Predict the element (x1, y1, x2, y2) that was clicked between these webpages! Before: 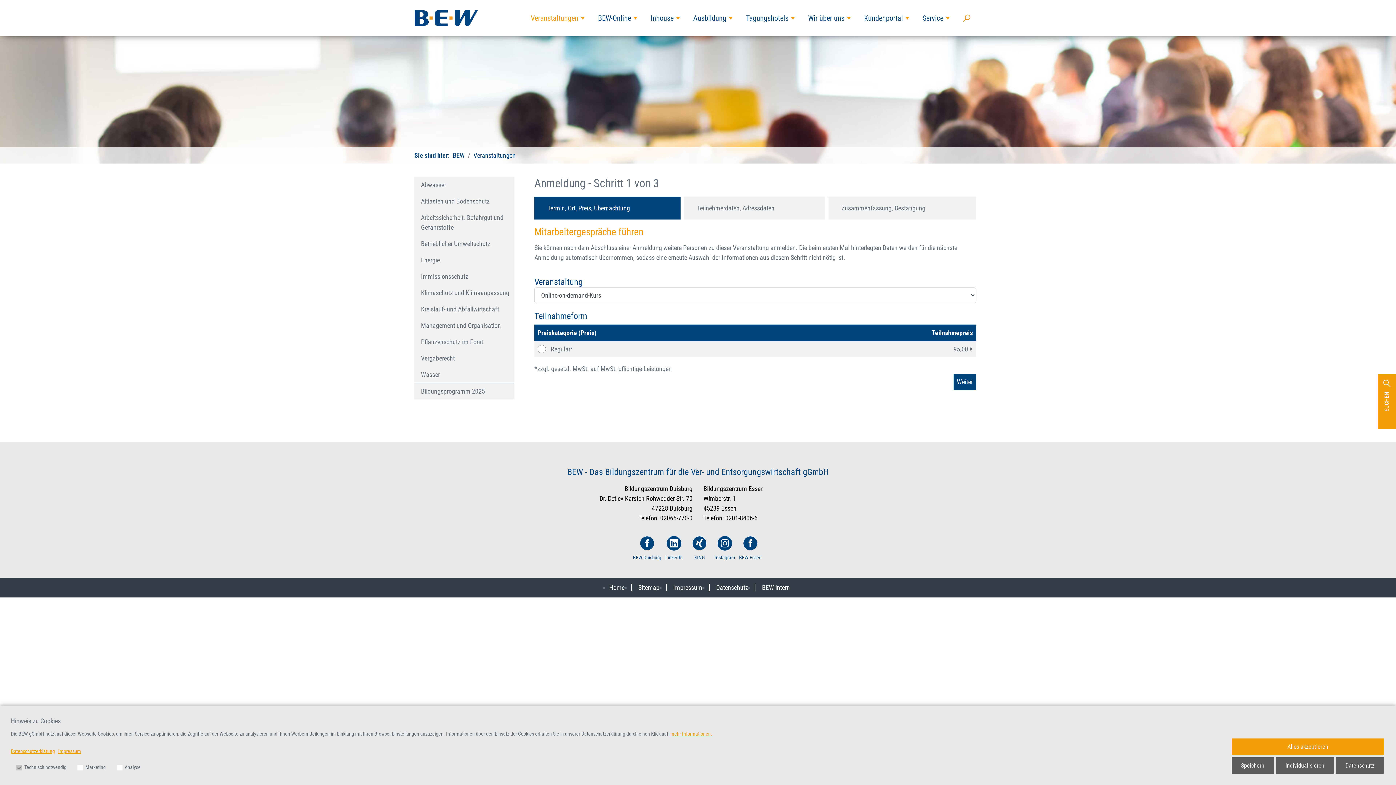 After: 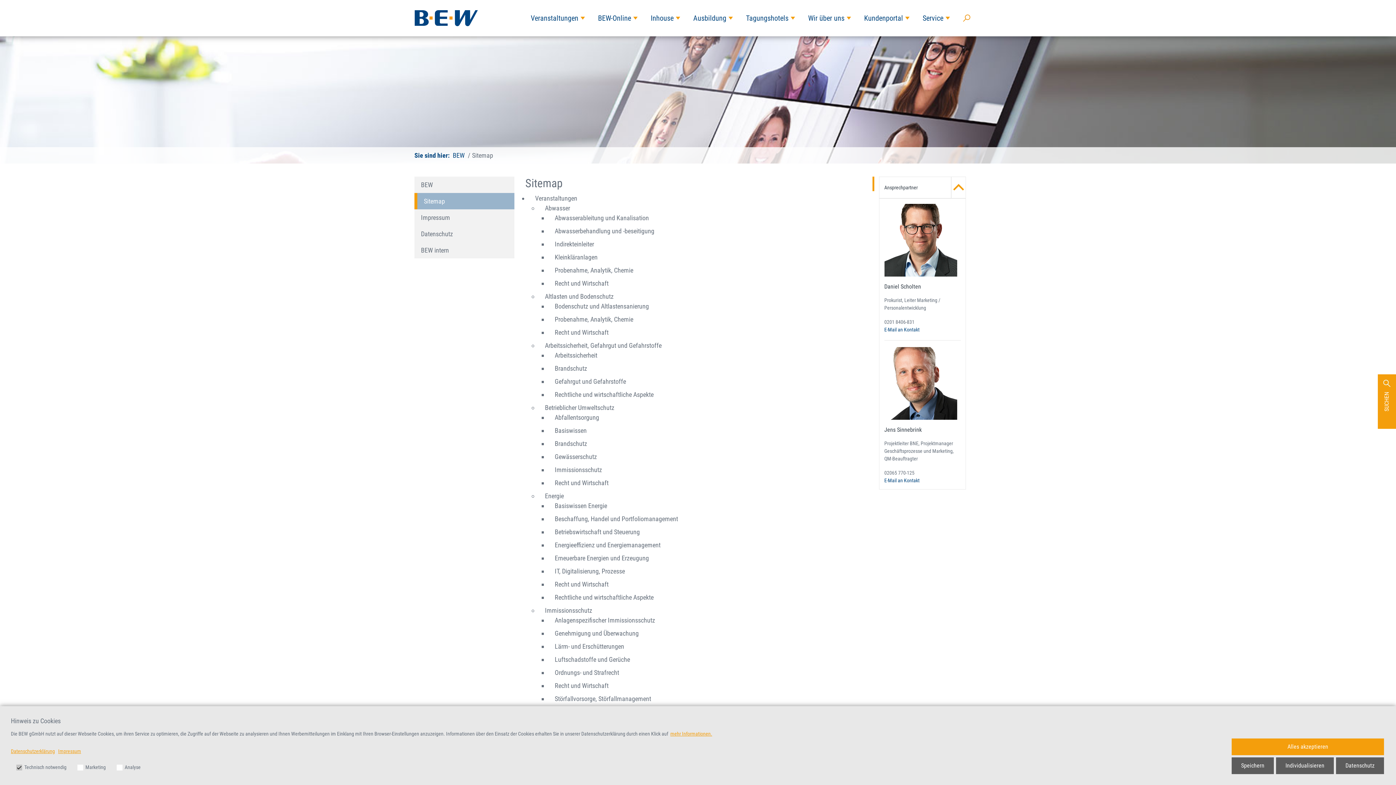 Action: label: Sitemap bbox: (631, 584, 659, 591)